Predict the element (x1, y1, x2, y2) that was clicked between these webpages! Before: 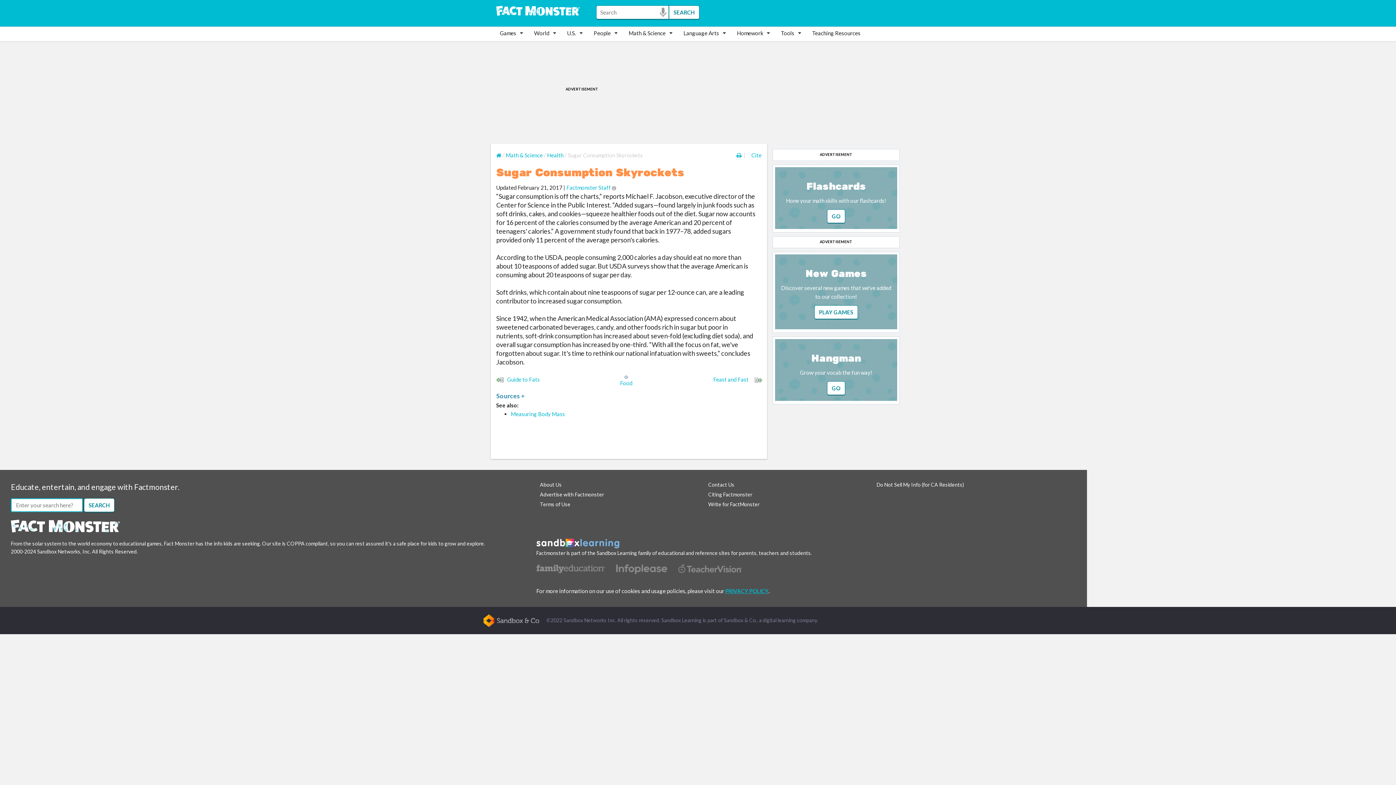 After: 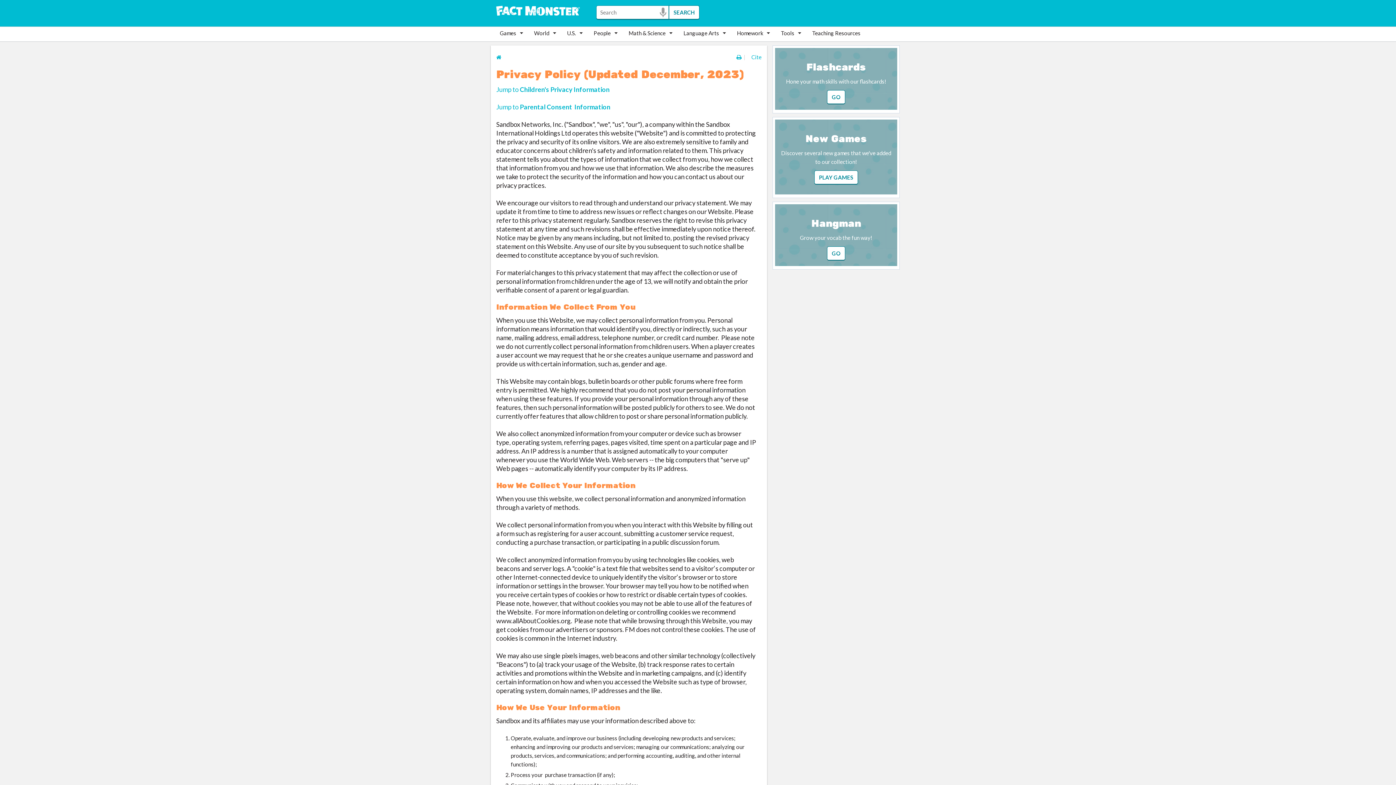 Action: bbox: (725, 587, 768, 594) label: PRIVACY POLICY